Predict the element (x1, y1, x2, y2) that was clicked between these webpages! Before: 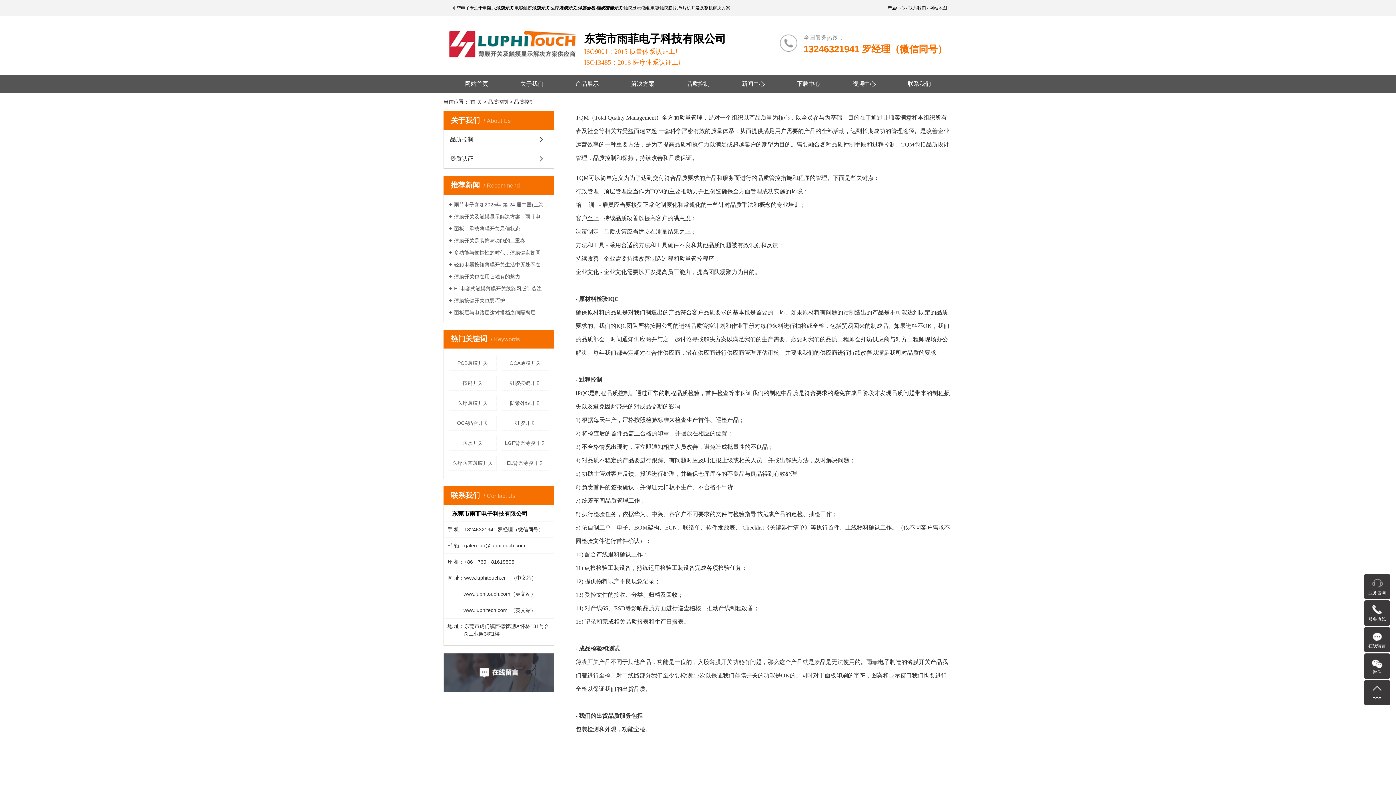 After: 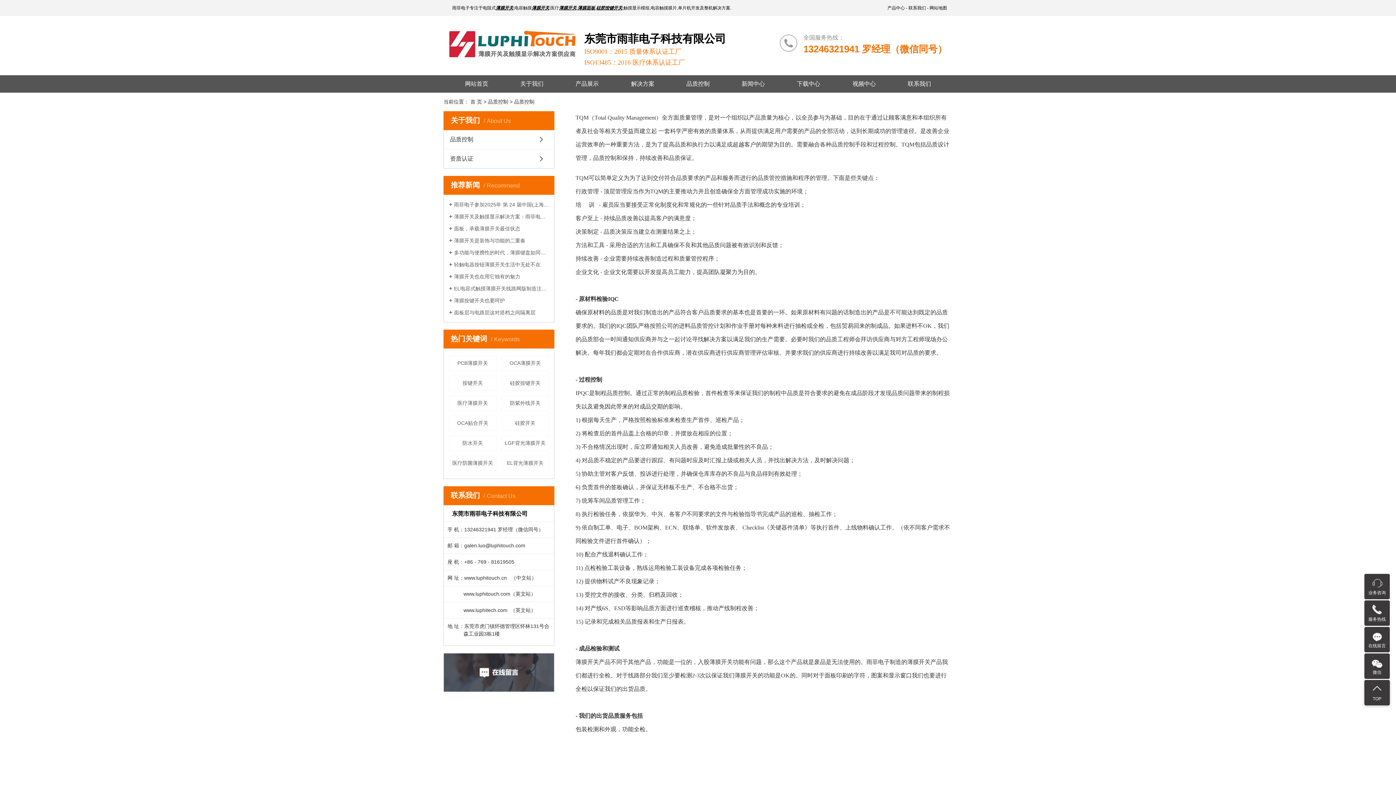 Action: label: TOP bbox: (1364, 680, 1390, 705)